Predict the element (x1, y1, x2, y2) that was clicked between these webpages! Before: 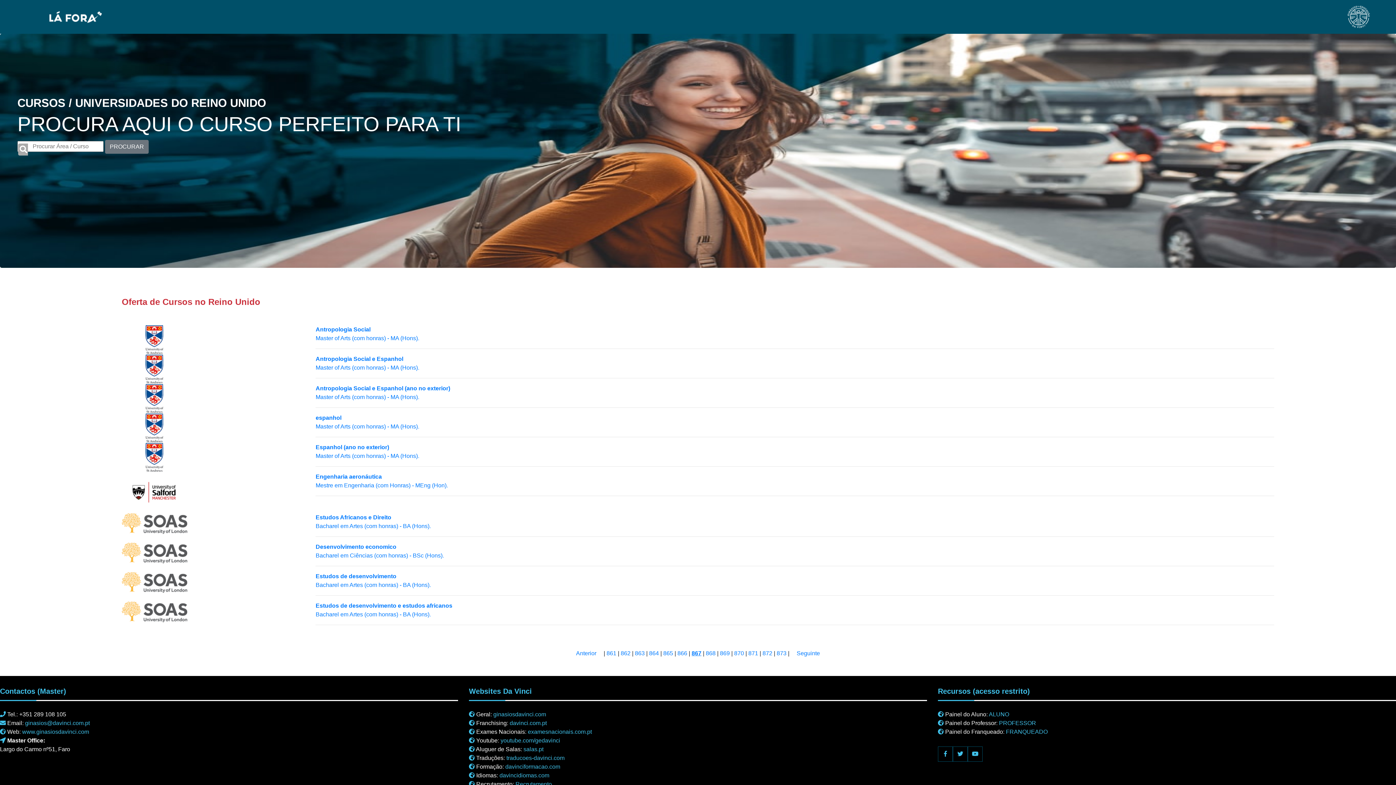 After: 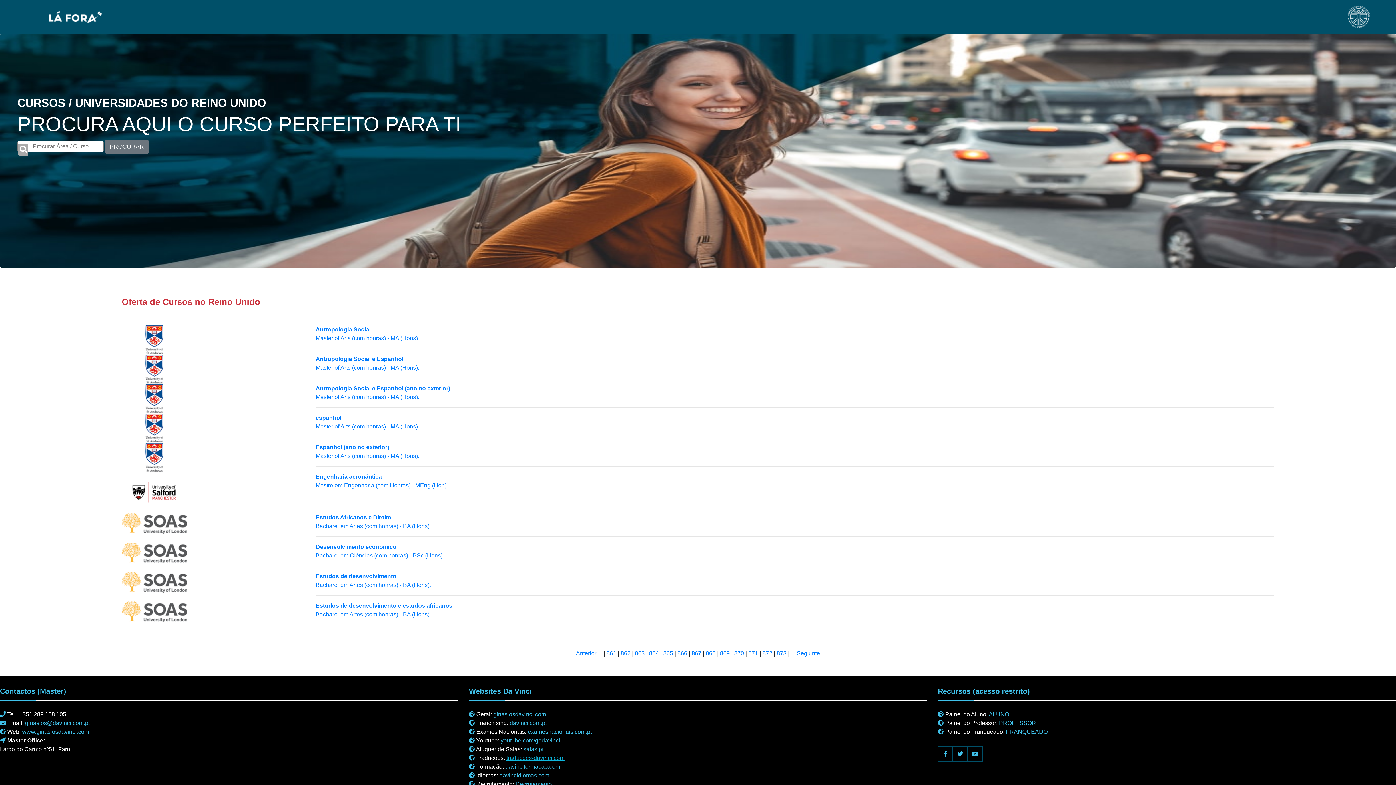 Action: label: traducoes-davinci.com bbox: (506, 755, 564, 761)